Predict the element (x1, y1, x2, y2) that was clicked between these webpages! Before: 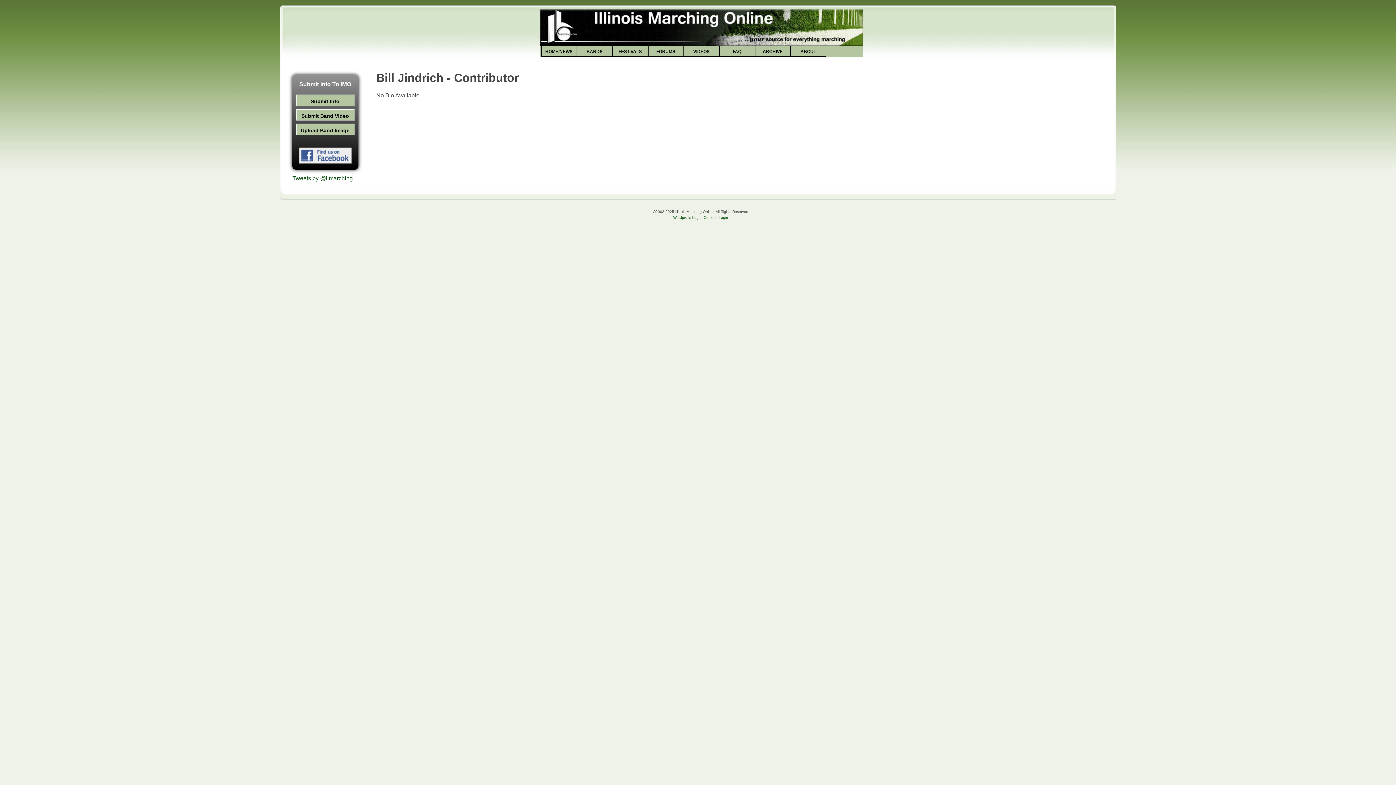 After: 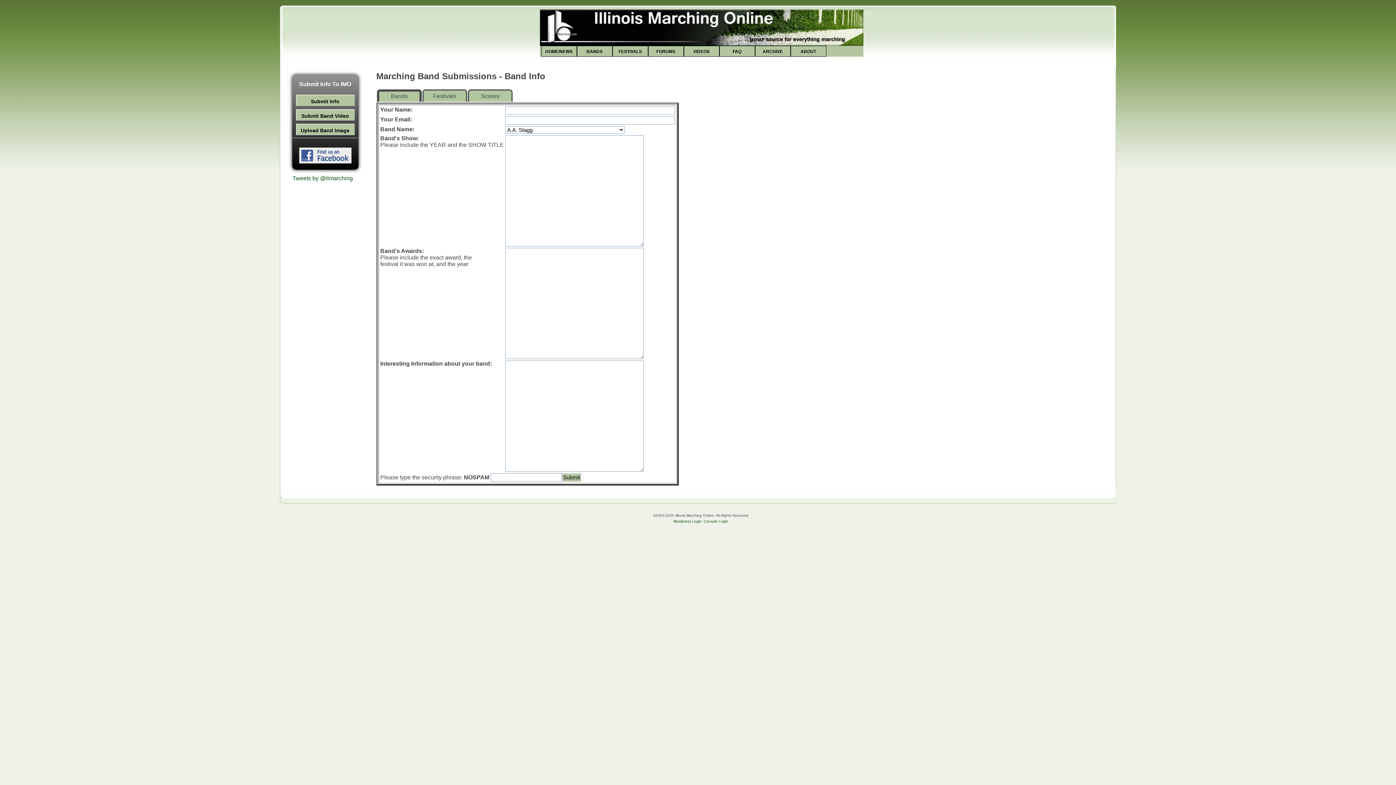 Action: label: Submit Info bbox: (292, 94, 358, 106)